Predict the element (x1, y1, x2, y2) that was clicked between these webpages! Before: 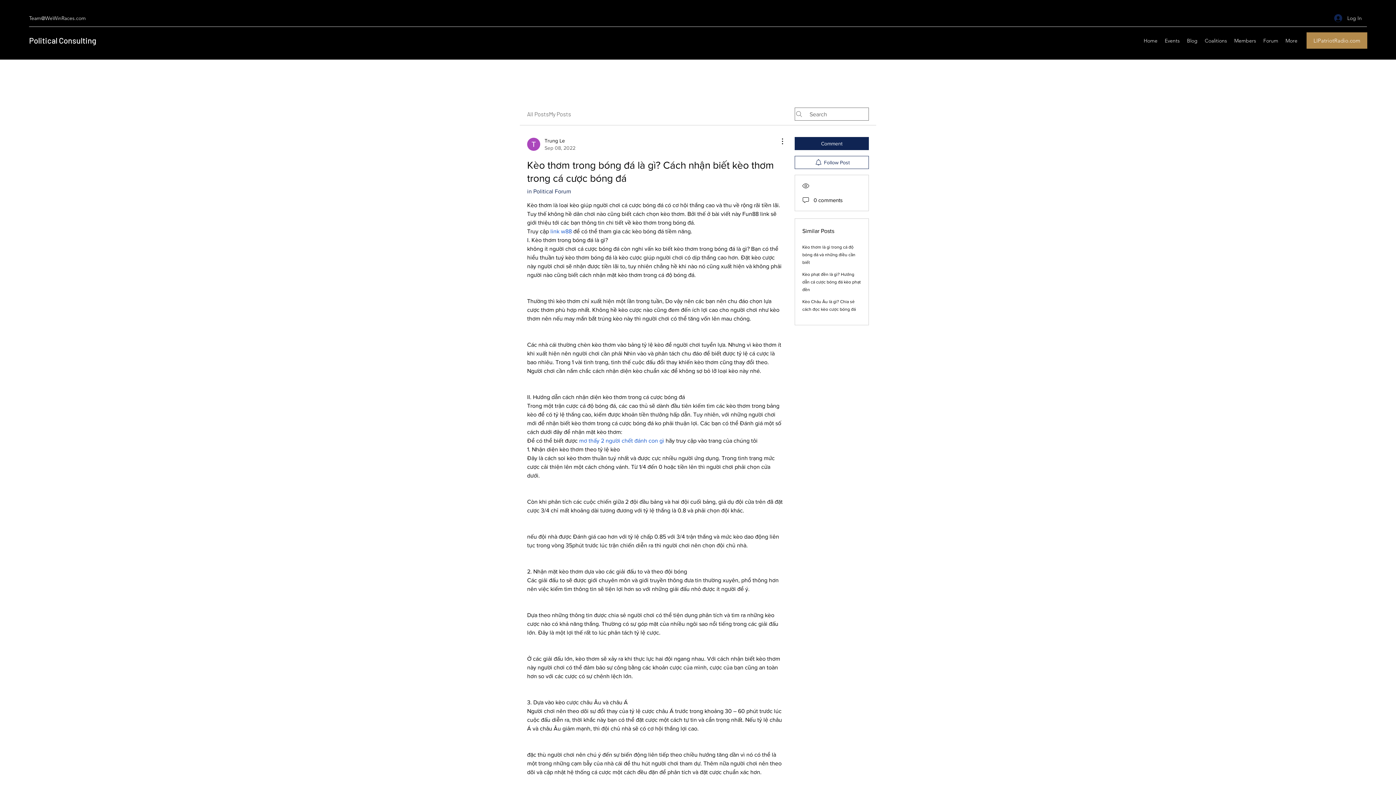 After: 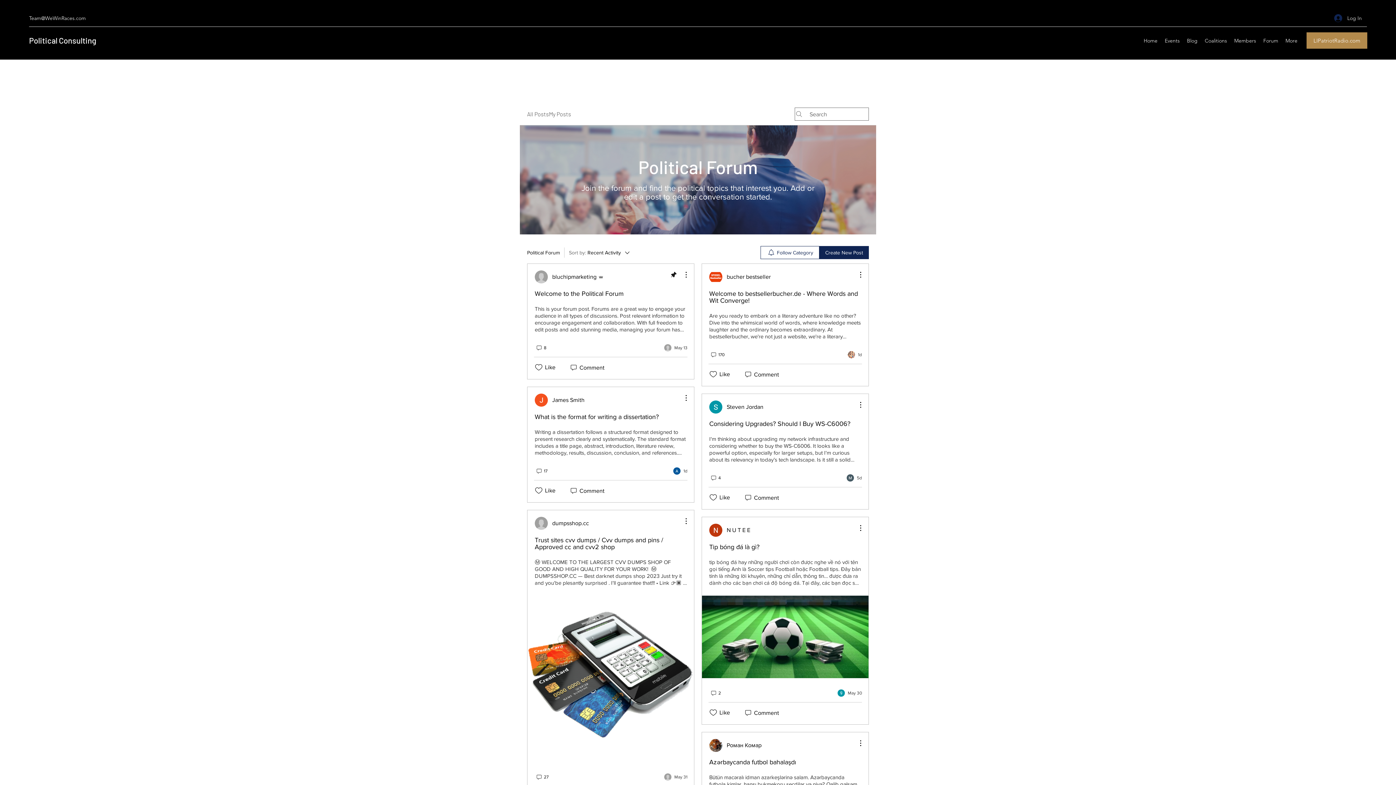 Action: label: in Political Forum bbox: (527, 188, 571, 194)